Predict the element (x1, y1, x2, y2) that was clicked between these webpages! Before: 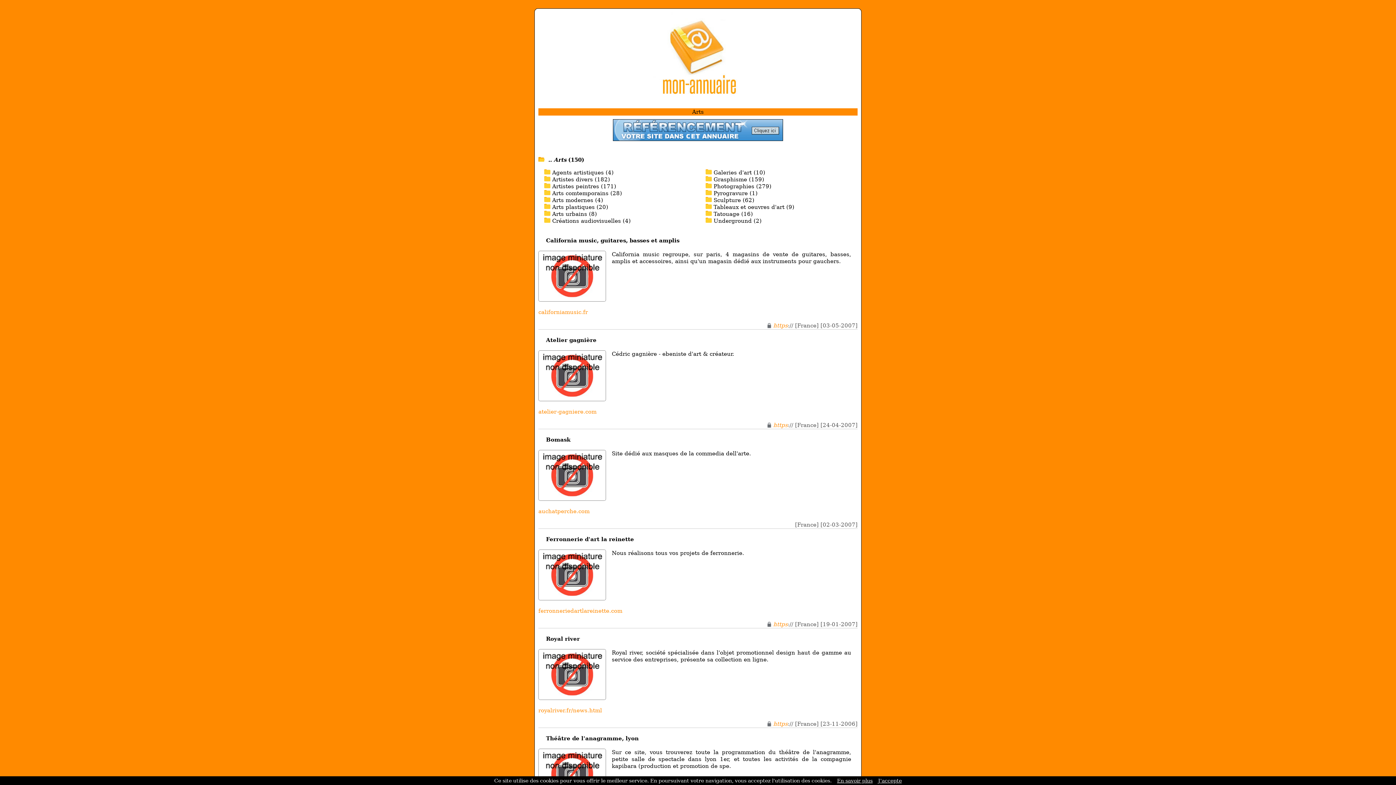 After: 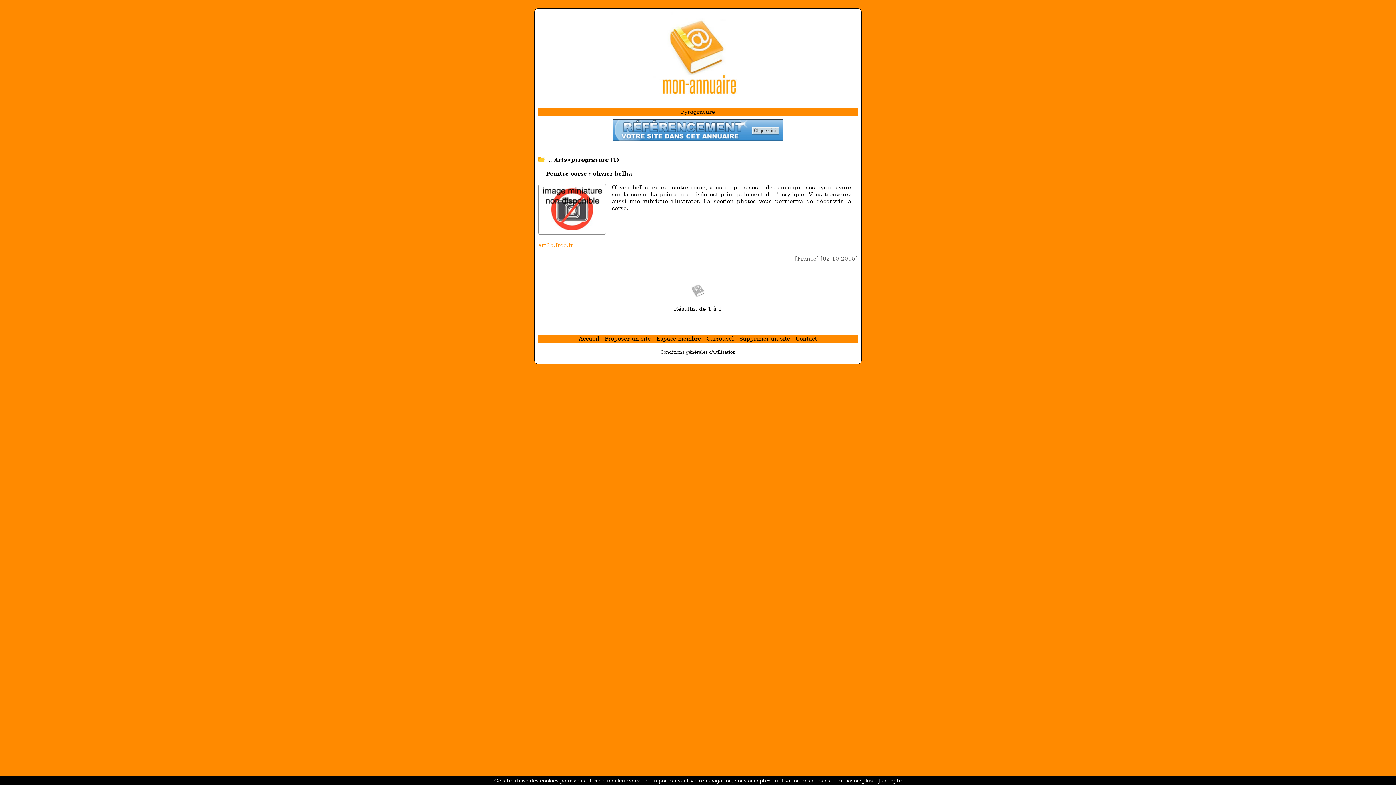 Action: bbox: (713, 189, 757, 196) label: Pyrogravure (1)